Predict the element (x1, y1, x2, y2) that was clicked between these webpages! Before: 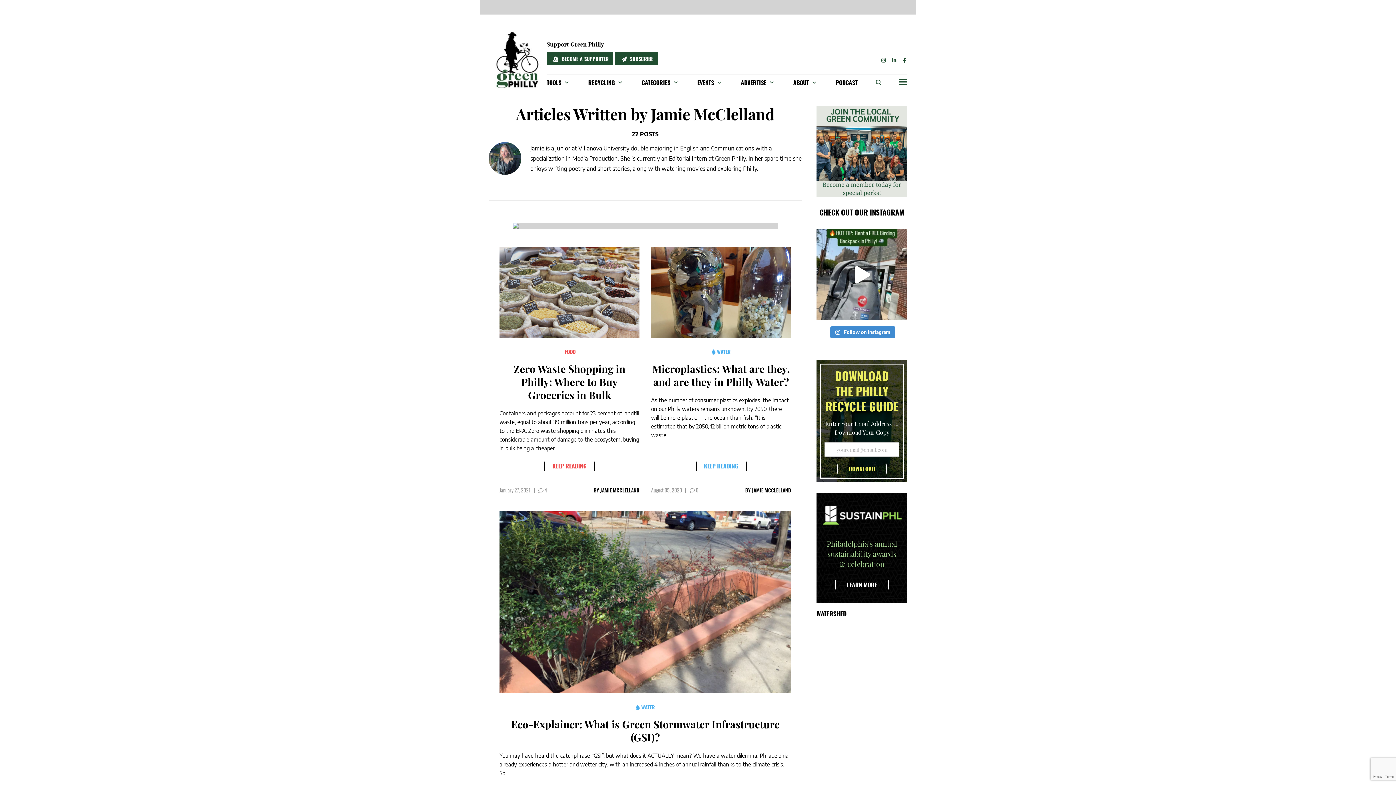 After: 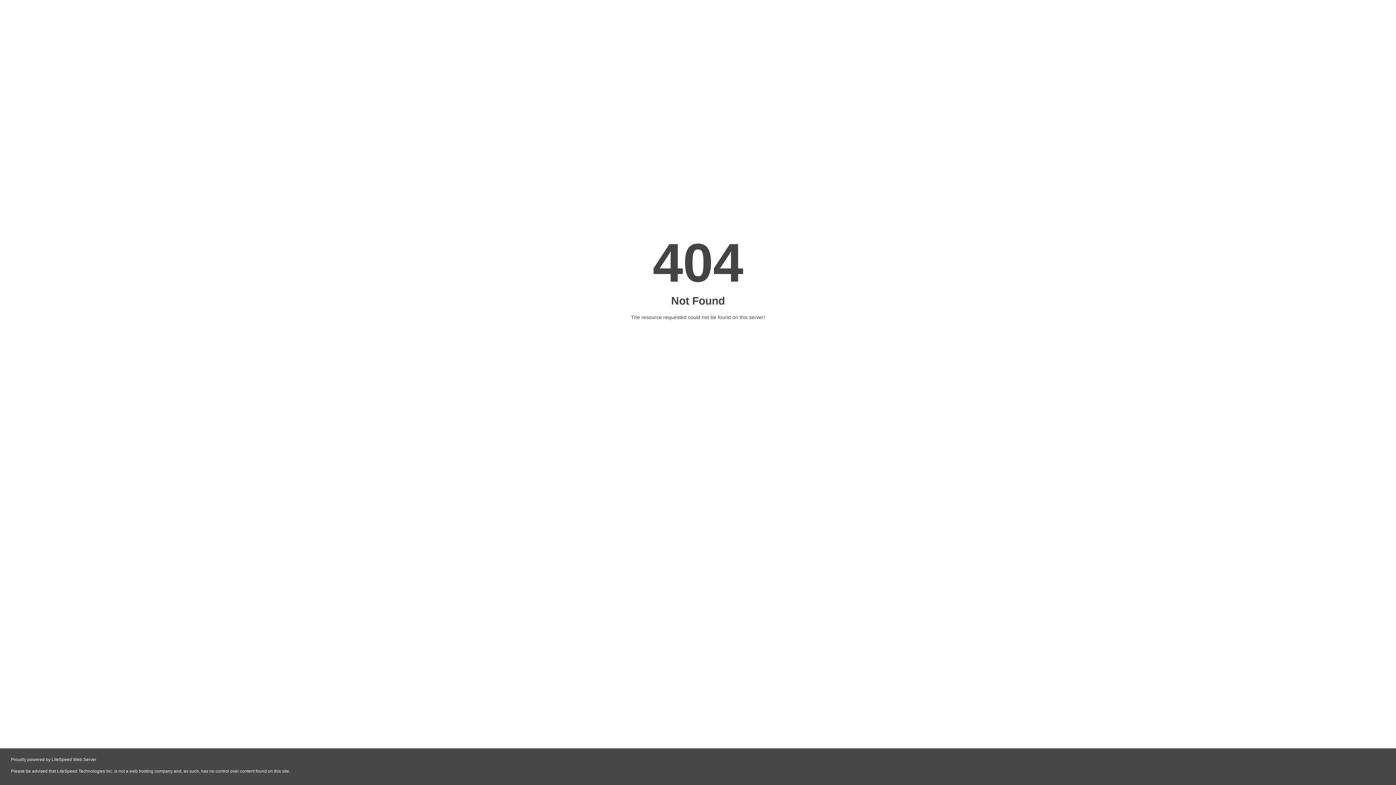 Action: label: Philadelphia's annual sustainability awards
& celebration

LEARN MORE bbox: (816, 493, 907, 603)